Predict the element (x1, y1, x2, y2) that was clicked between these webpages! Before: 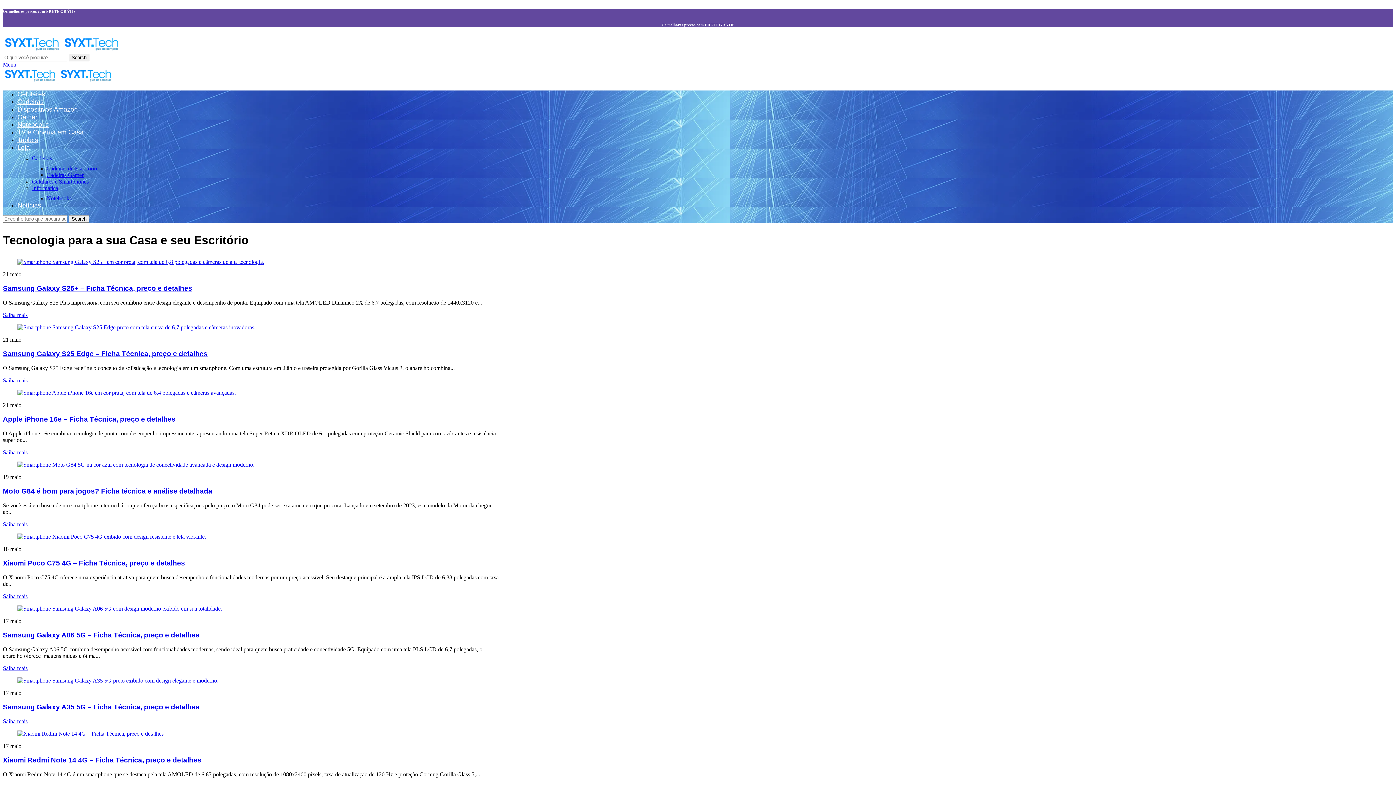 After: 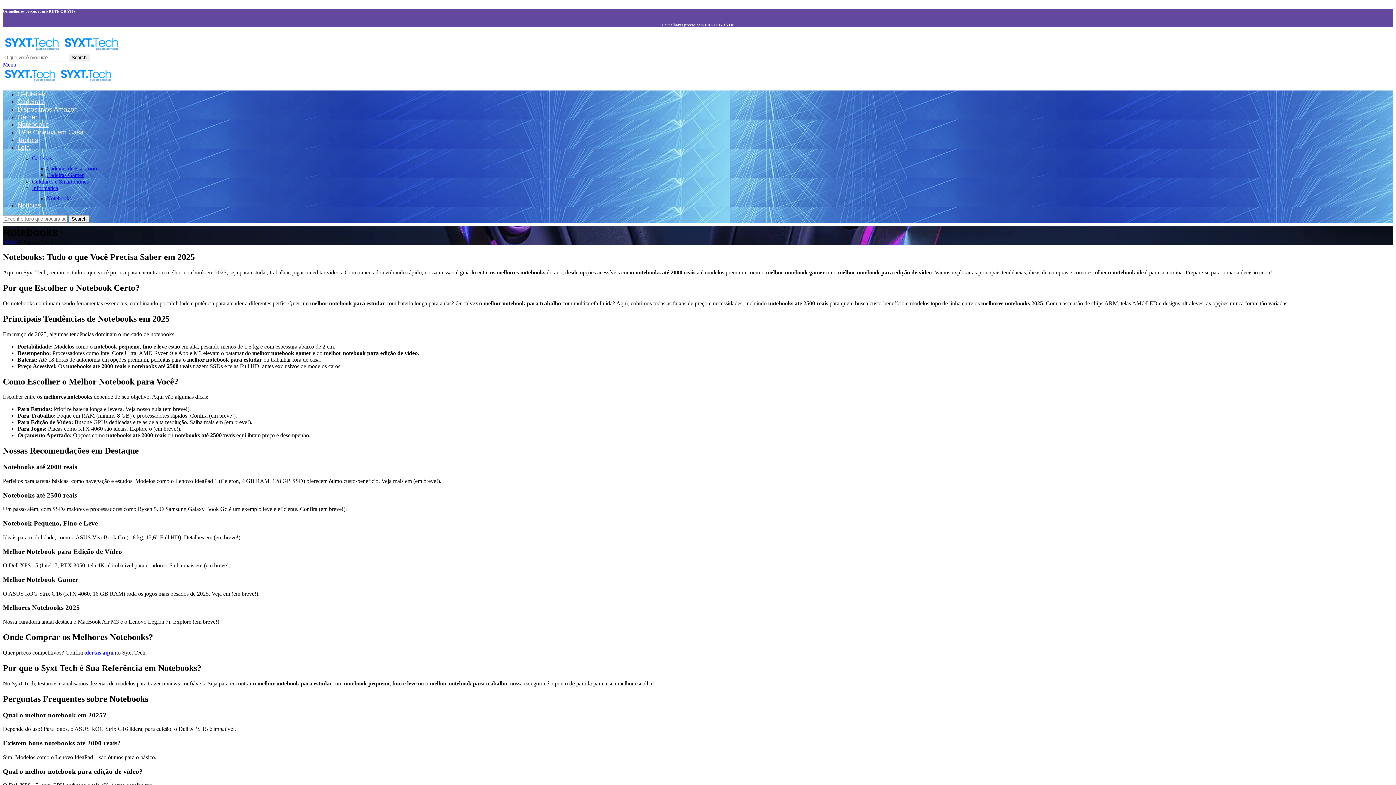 Action: bbox: (17, 121, 48, 128) label: Notebooks